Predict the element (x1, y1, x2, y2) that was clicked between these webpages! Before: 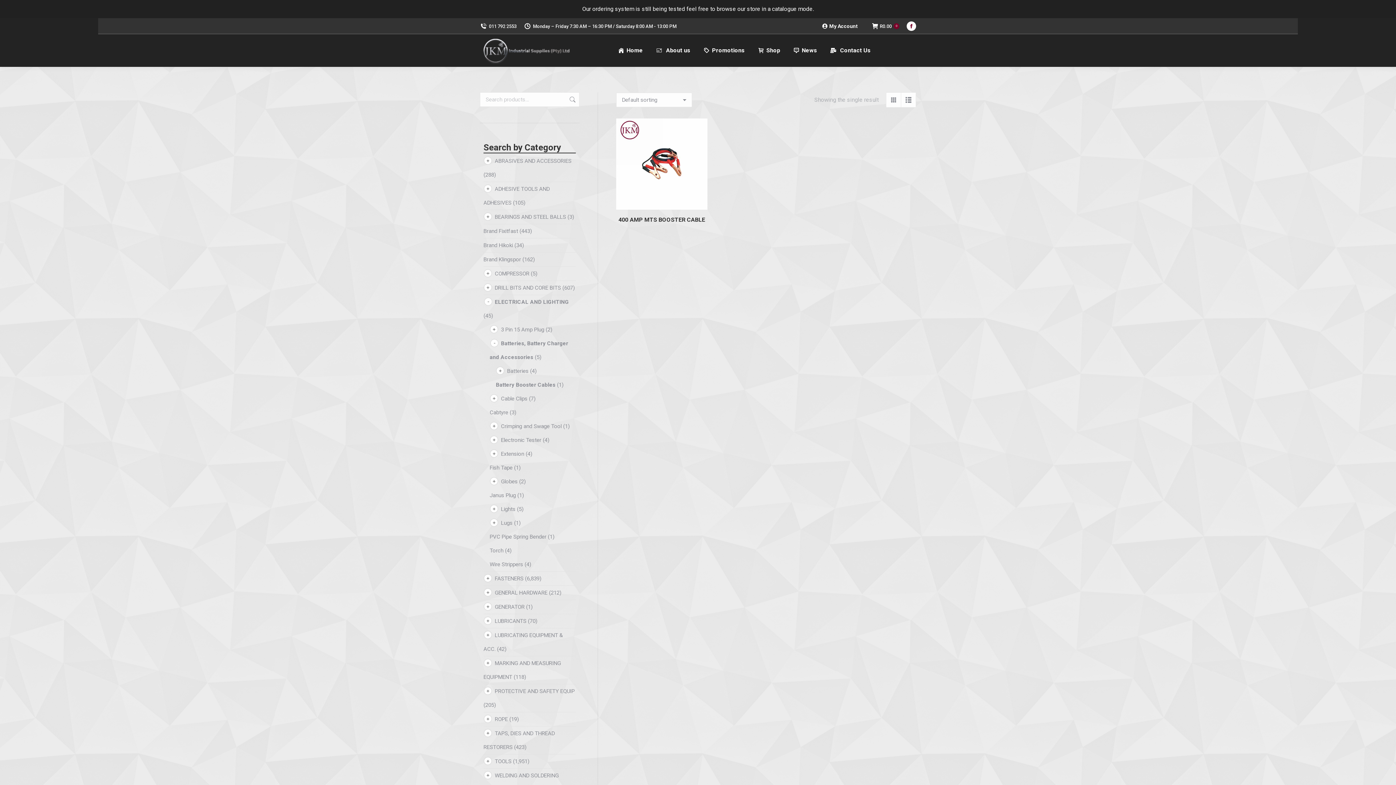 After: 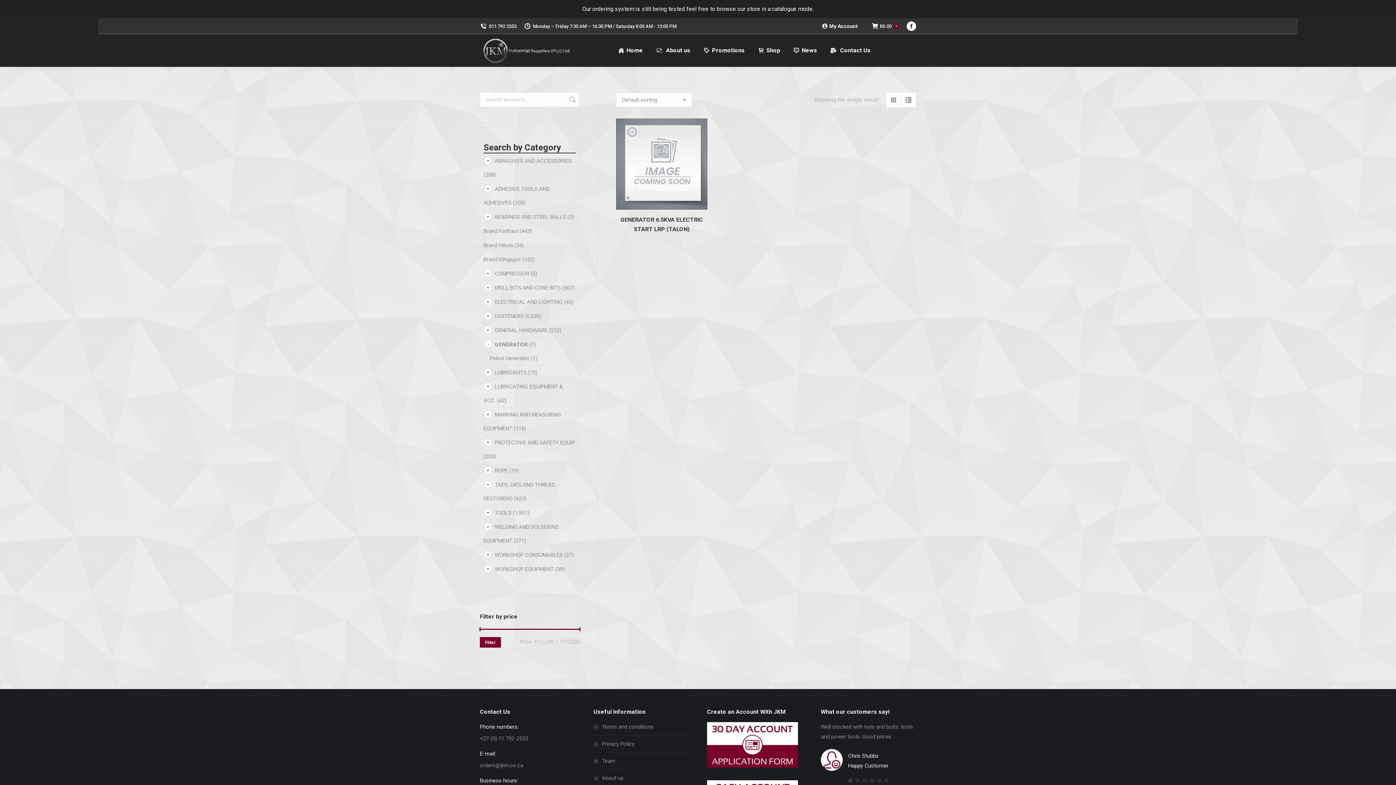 Action: bbox: (494, 604, 524, 610) label: GENERATOR